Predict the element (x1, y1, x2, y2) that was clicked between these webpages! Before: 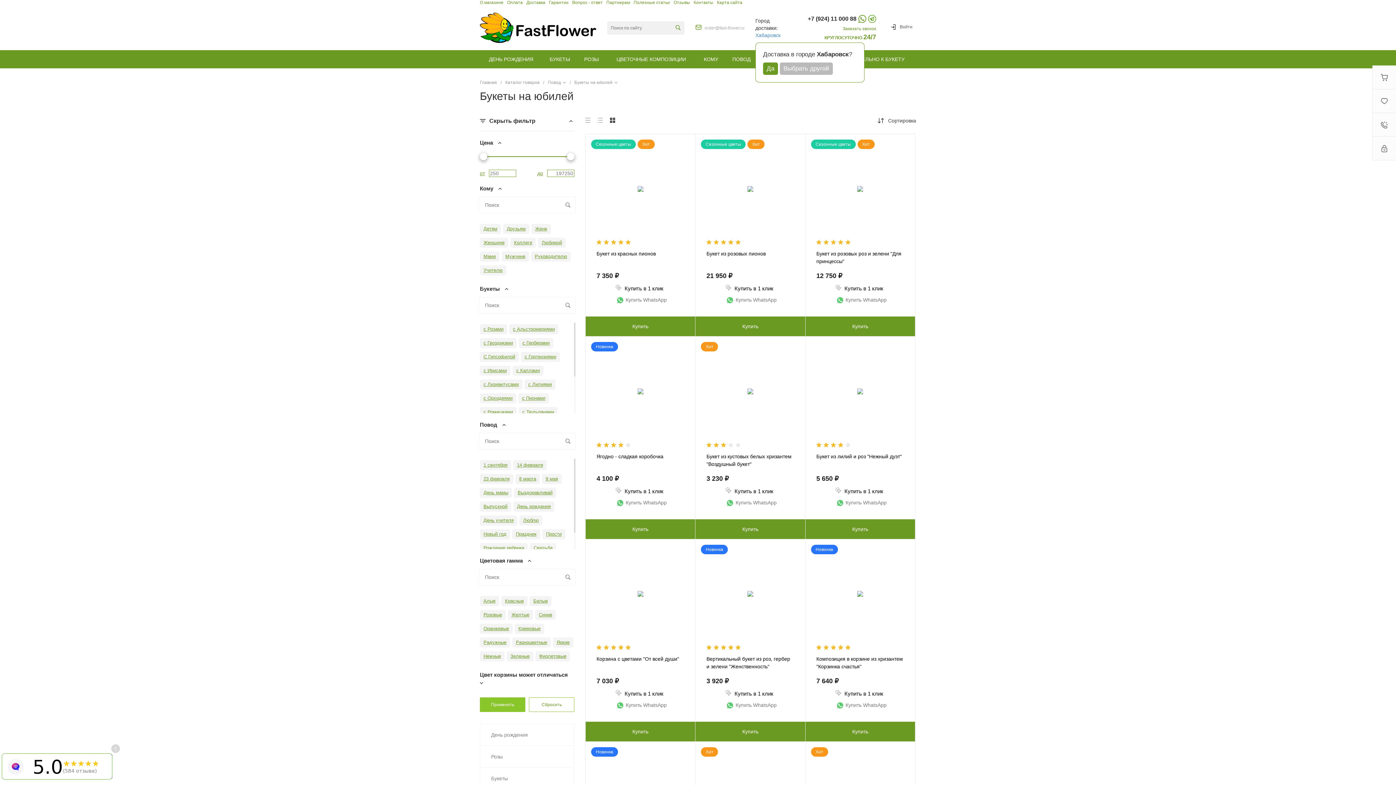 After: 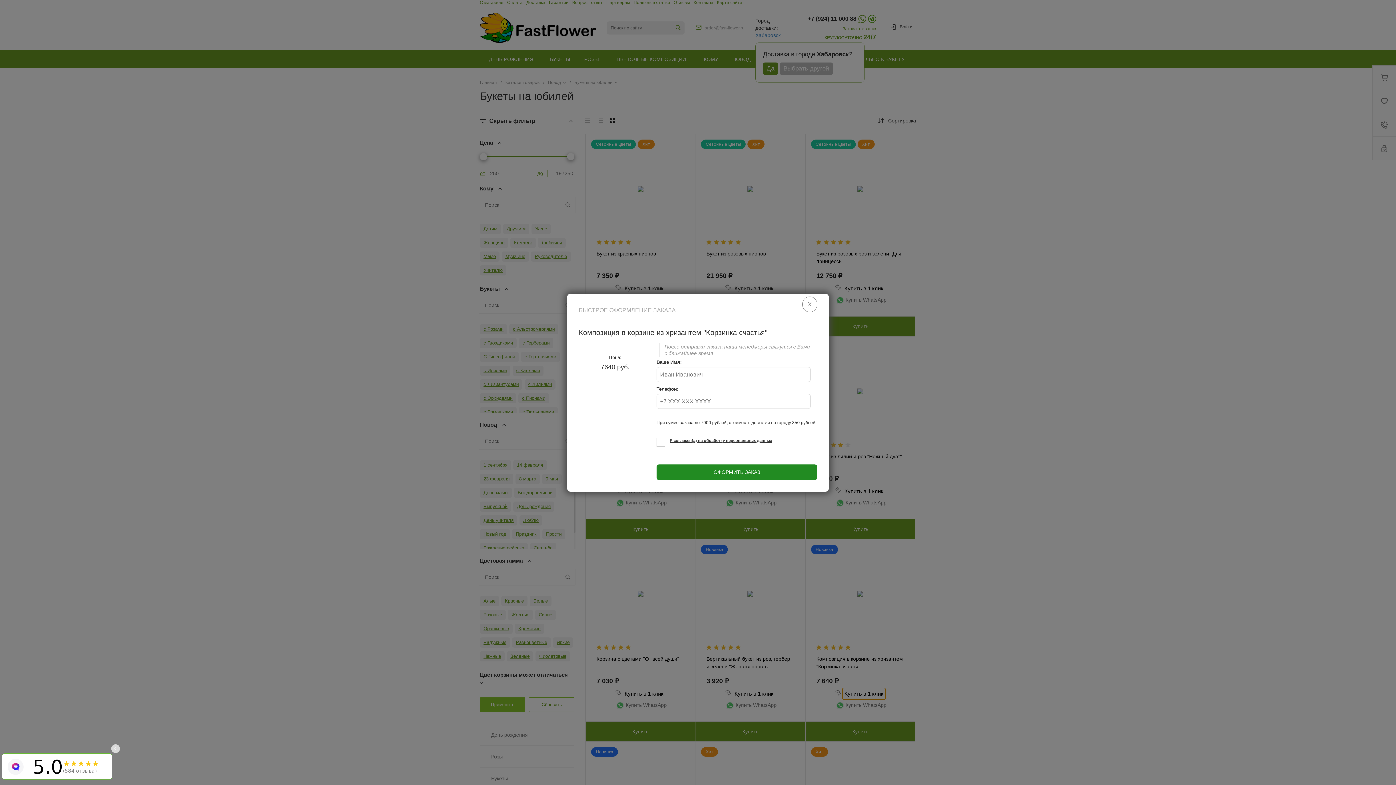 Action: bbox: (842, 688, 885, 699) label: Купить в 1 клик